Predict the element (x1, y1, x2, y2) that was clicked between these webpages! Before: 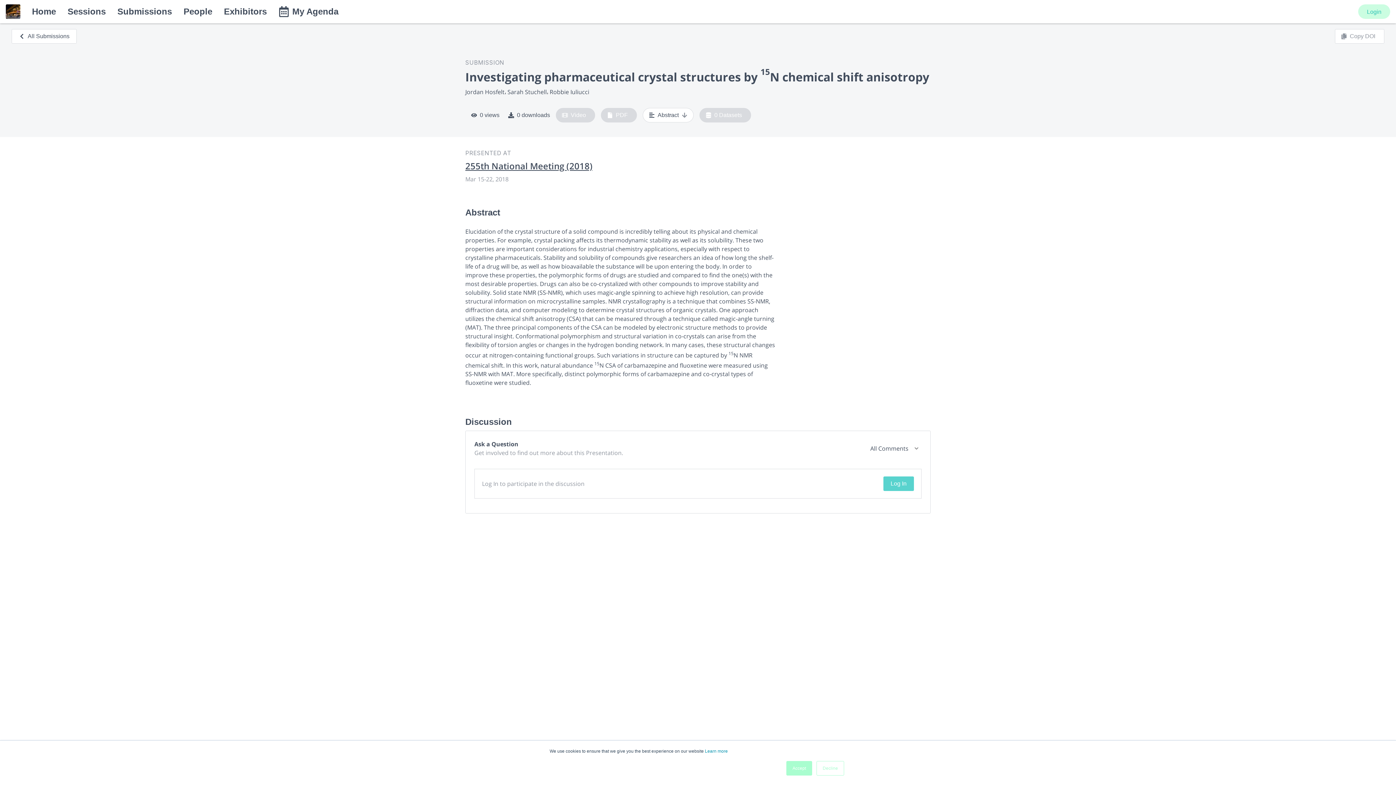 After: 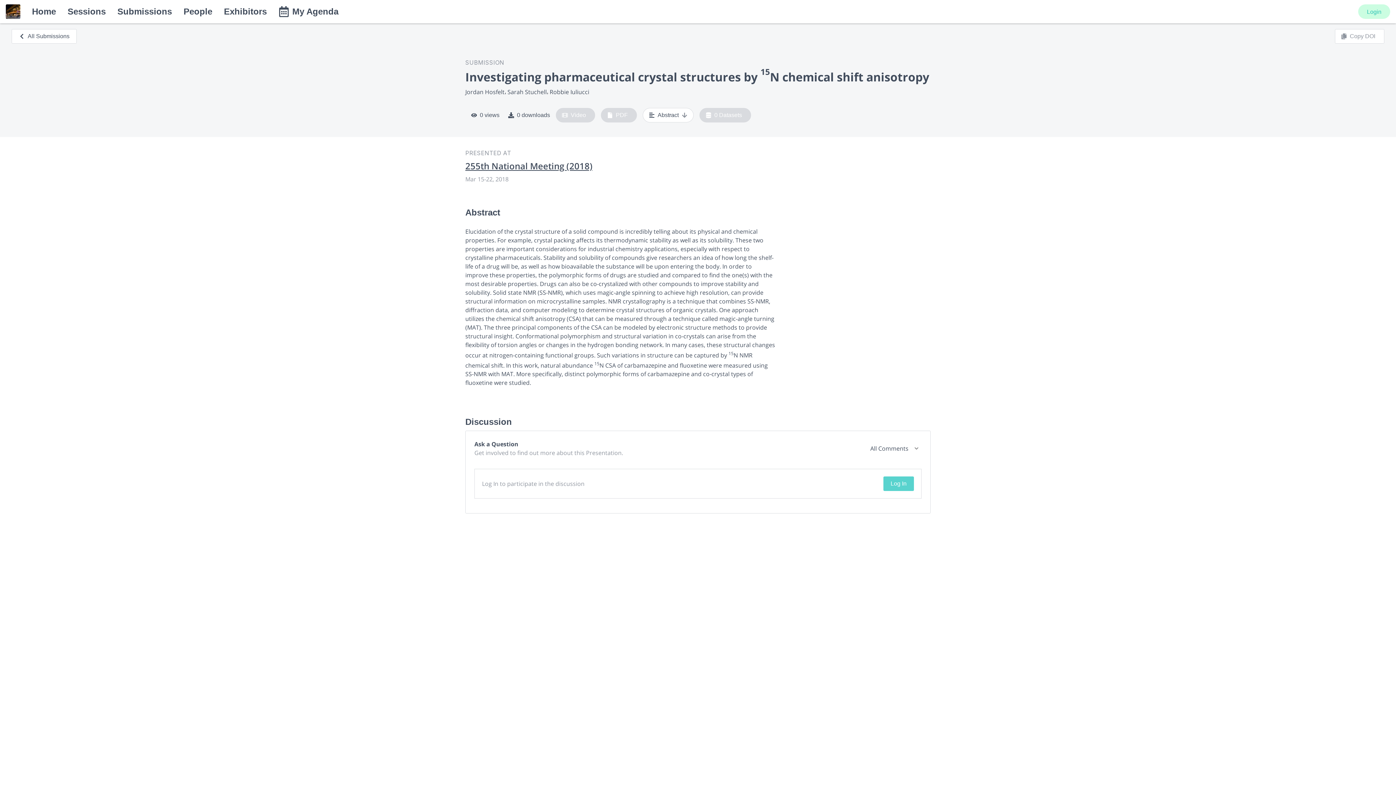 Action: label: Decline bbox: (816, 761, 844, 776)